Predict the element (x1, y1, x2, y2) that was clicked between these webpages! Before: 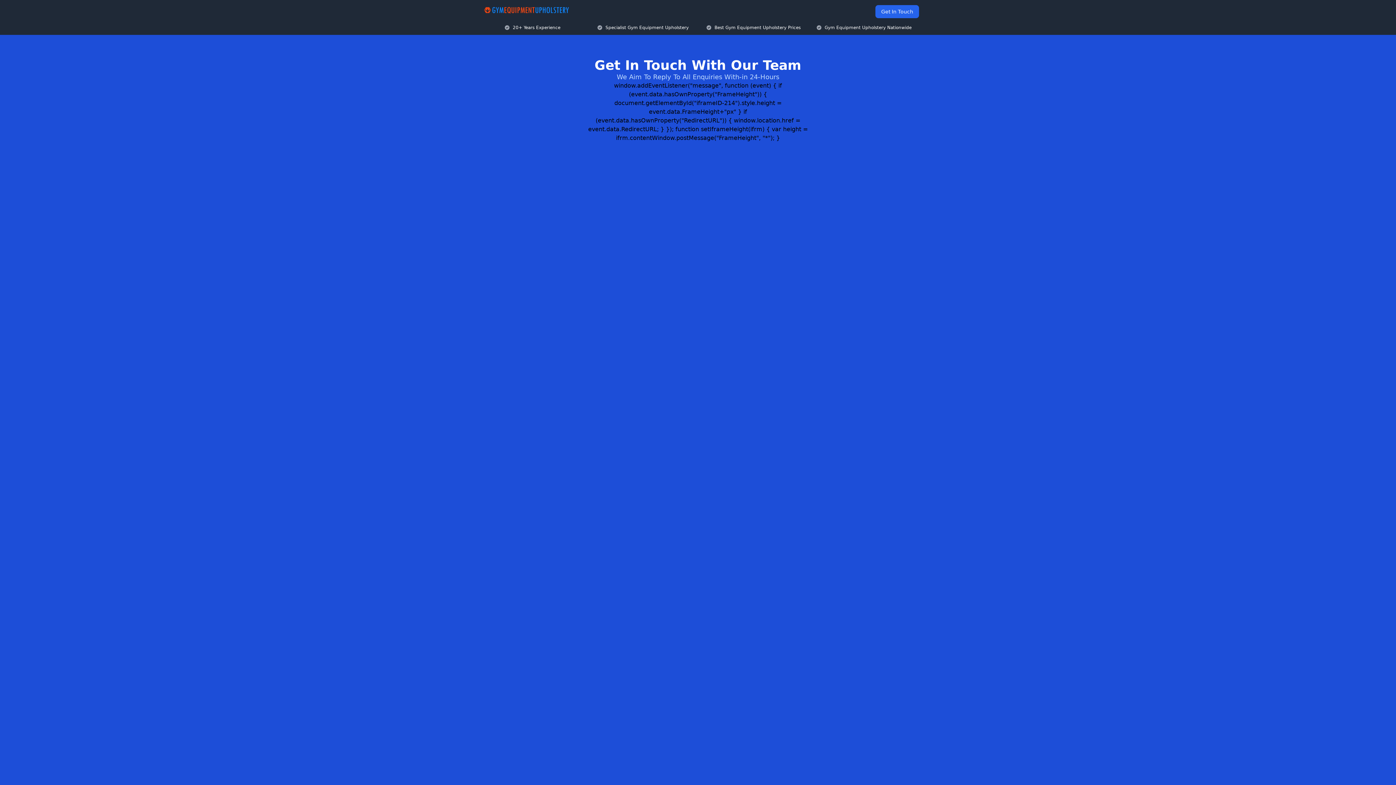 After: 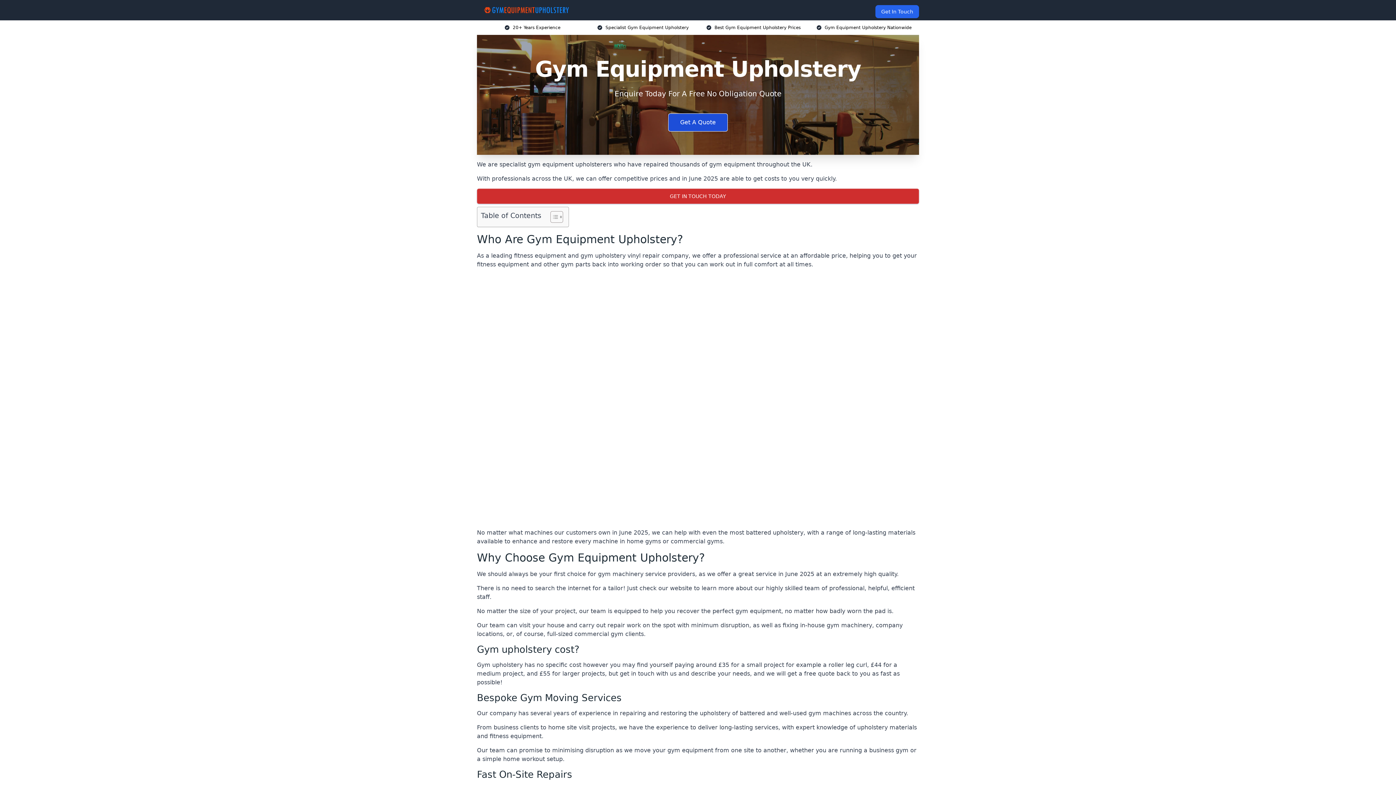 Action: bbox: (482, 5, 570, 14)